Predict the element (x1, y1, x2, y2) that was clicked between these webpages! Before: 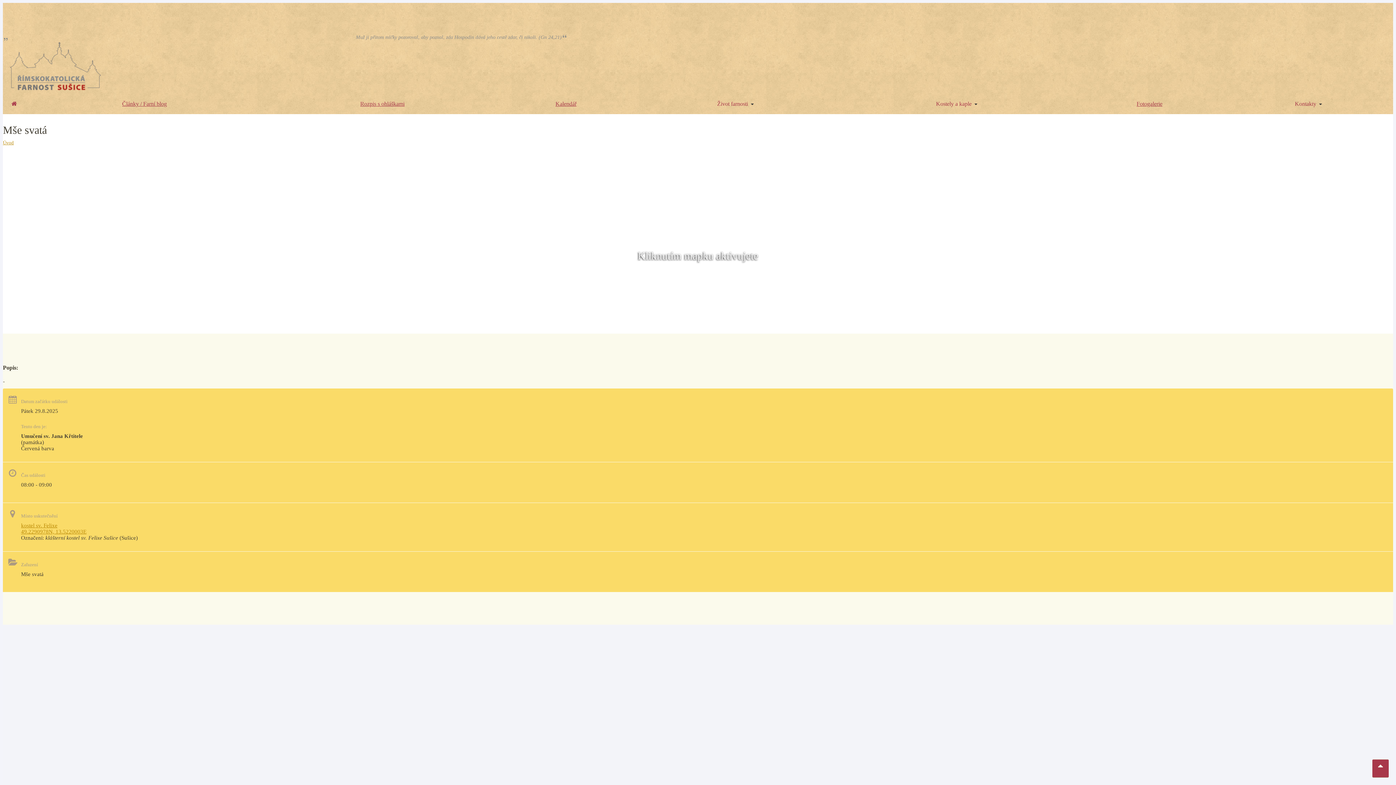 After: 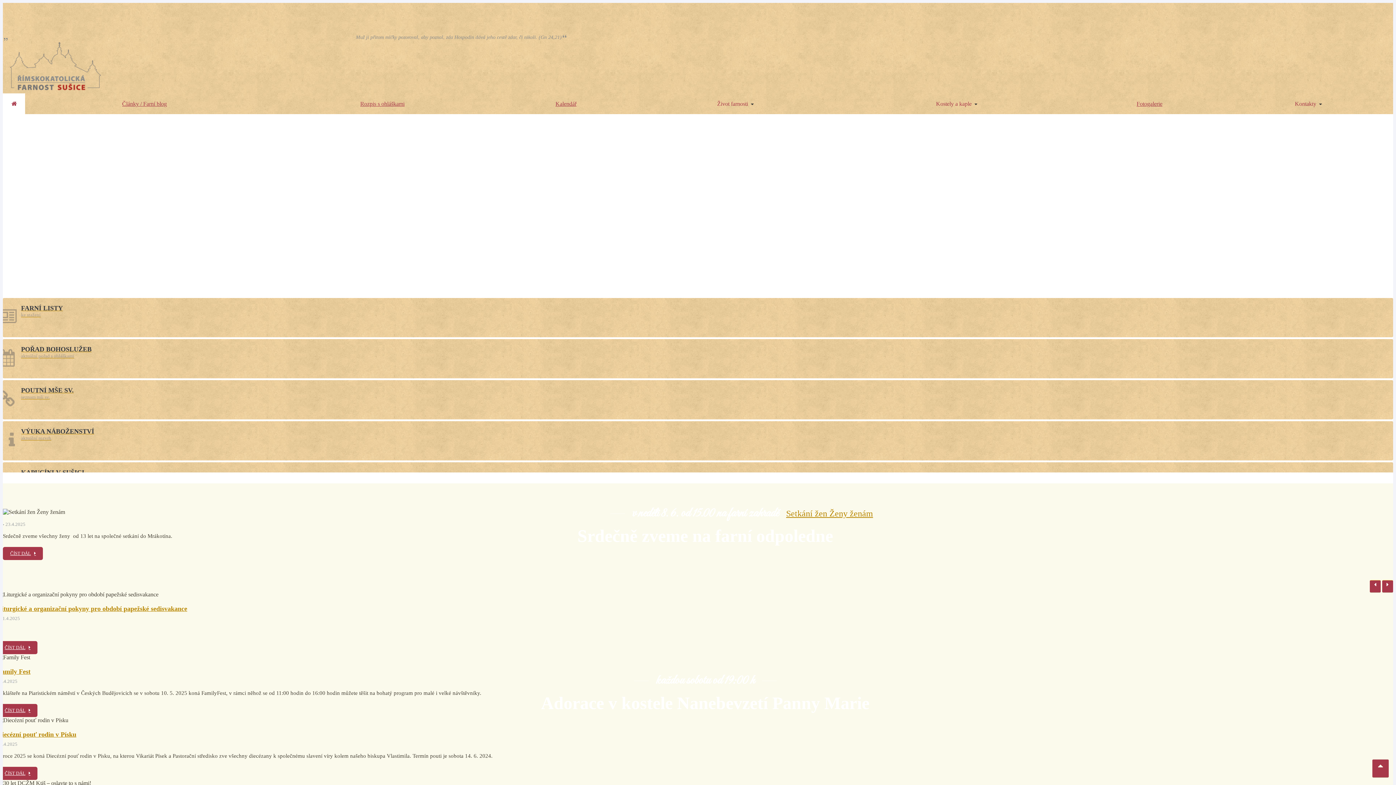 Action: label: Úvod bbox: (2, 140, 13, 145)